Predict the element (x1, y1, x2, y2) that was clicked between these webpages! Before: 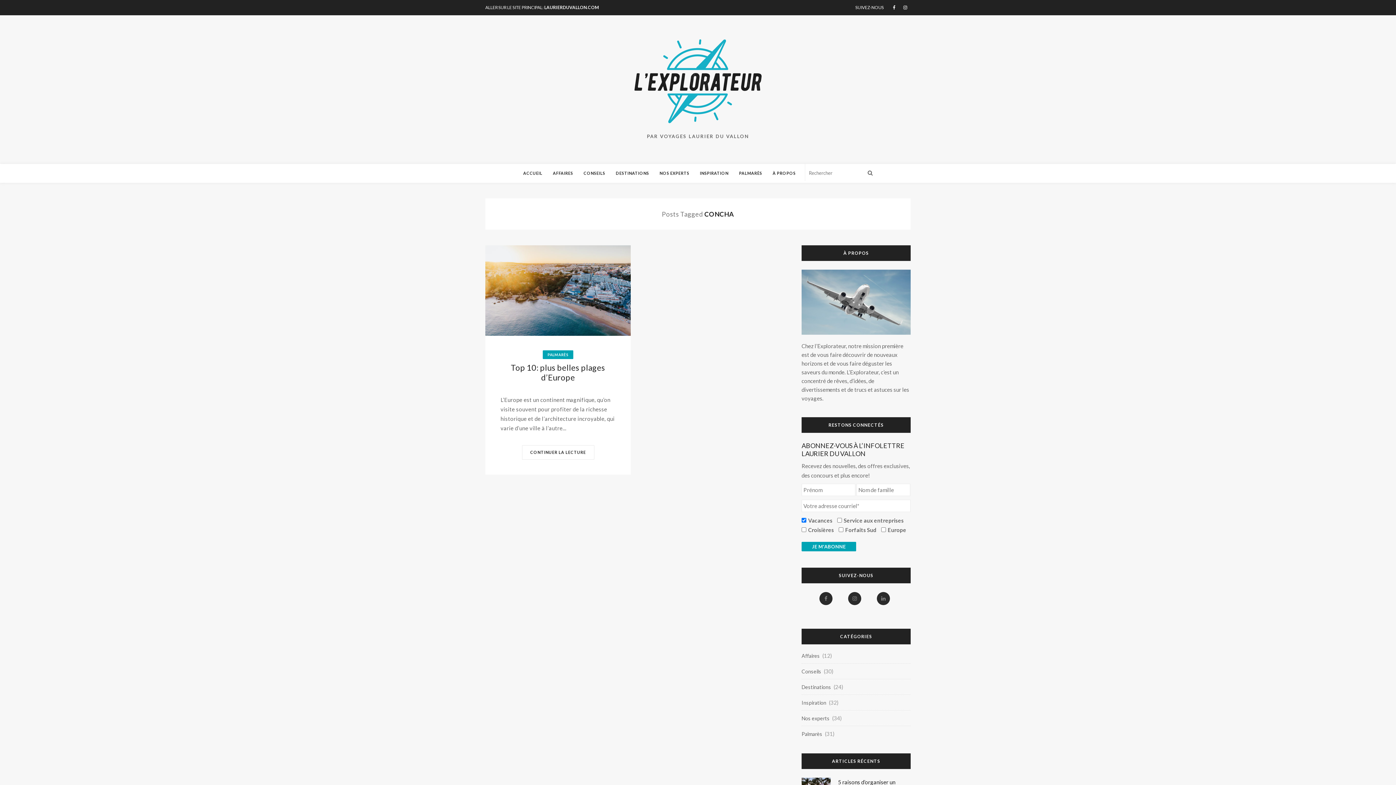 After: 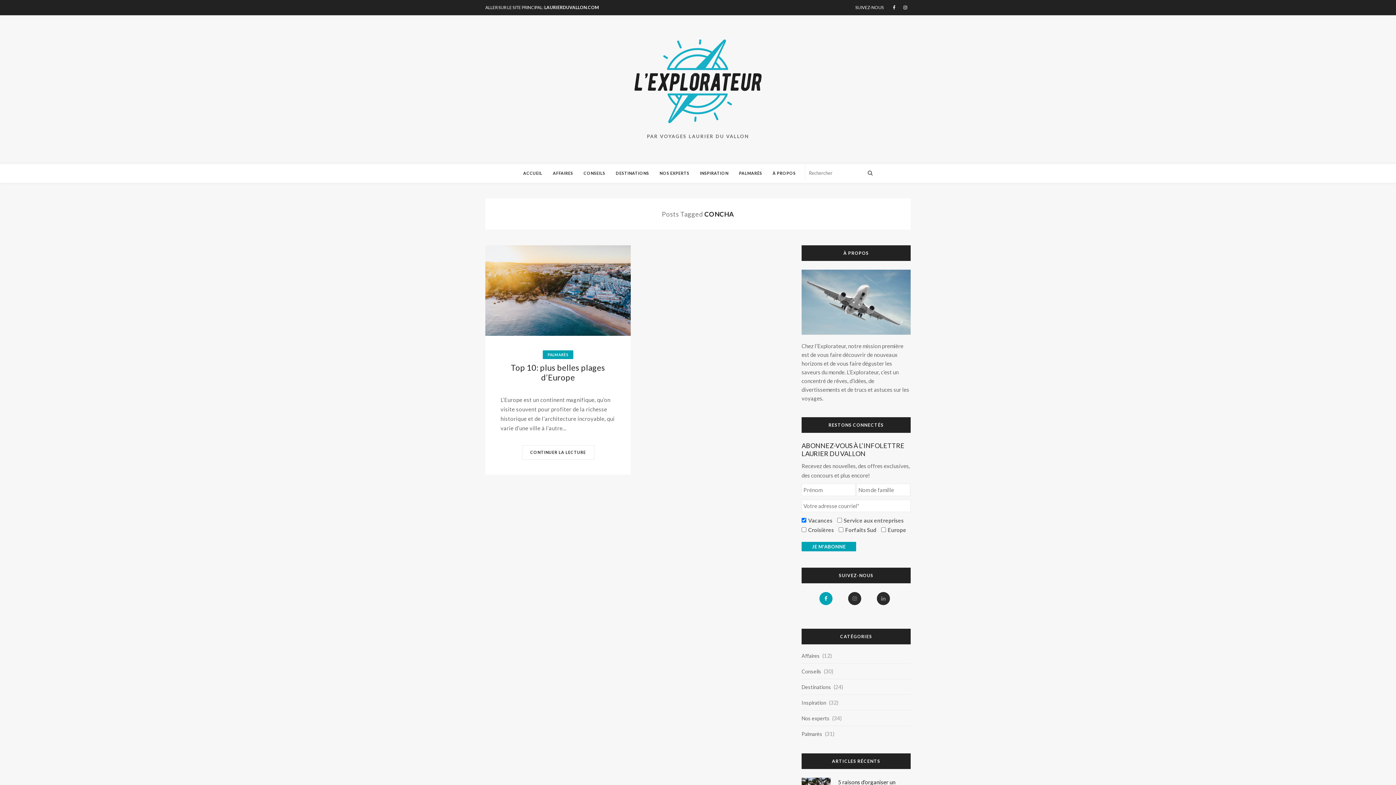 Action: bbox: (819, 595, 835, 600)